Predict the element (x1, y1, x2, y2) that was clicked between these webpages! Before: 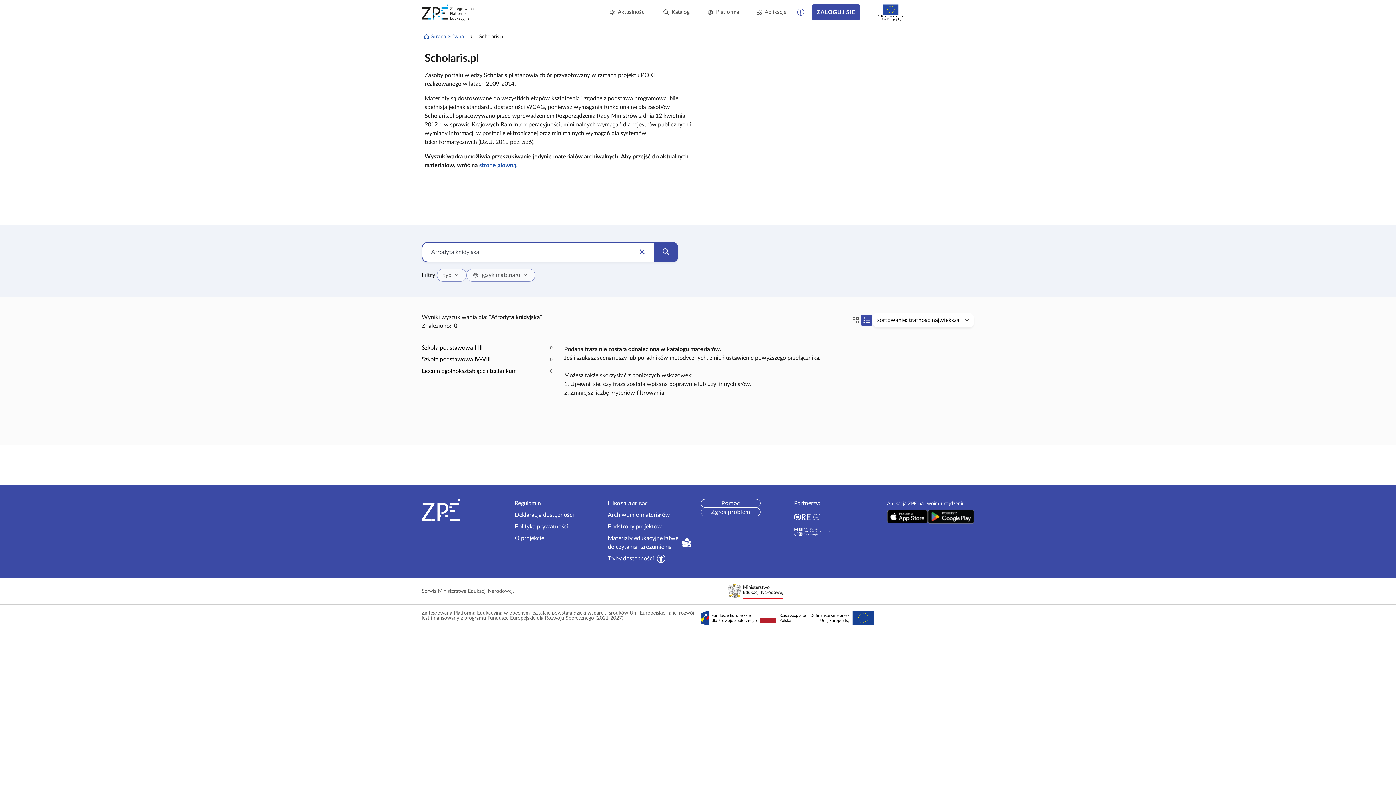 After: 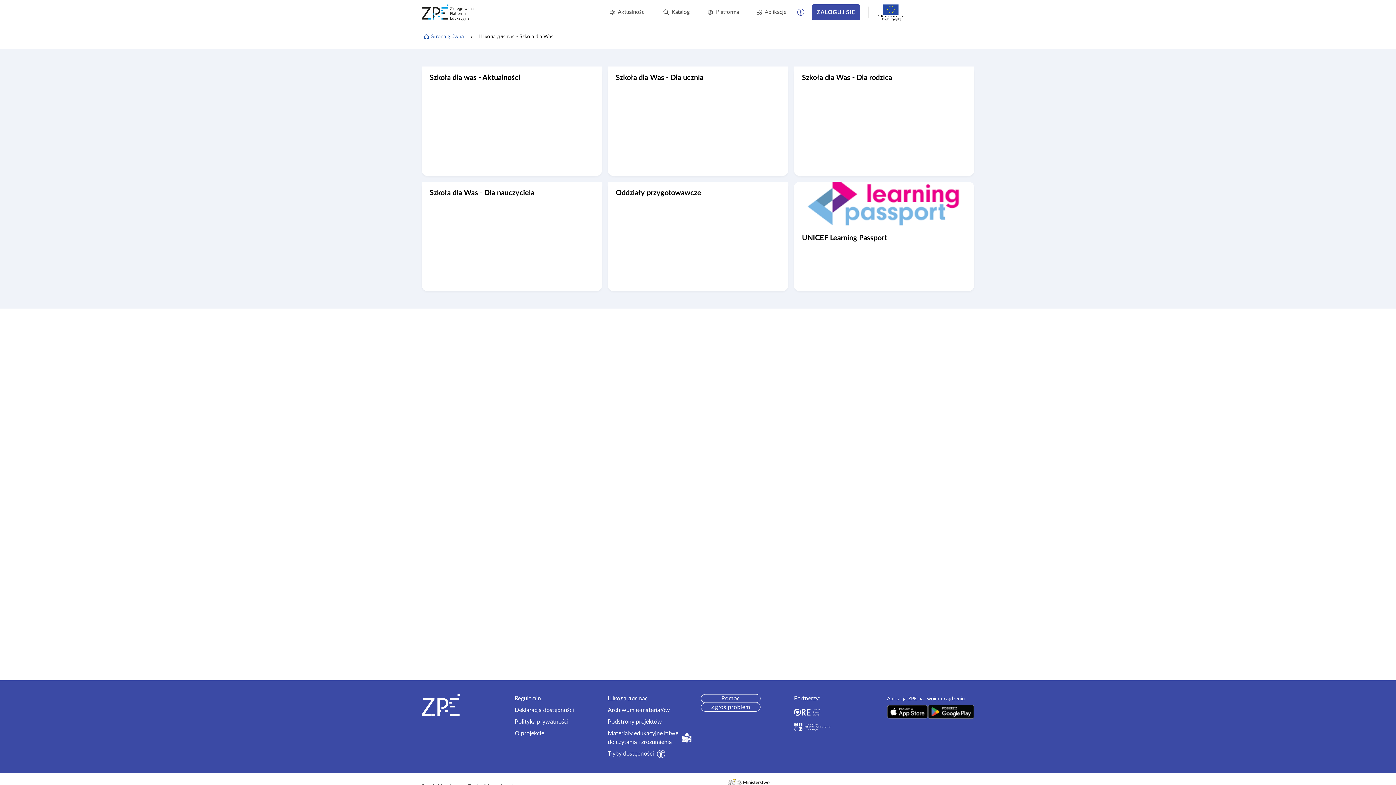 Action: bbox: (607, 500, 647, 506) label: Школа для вас